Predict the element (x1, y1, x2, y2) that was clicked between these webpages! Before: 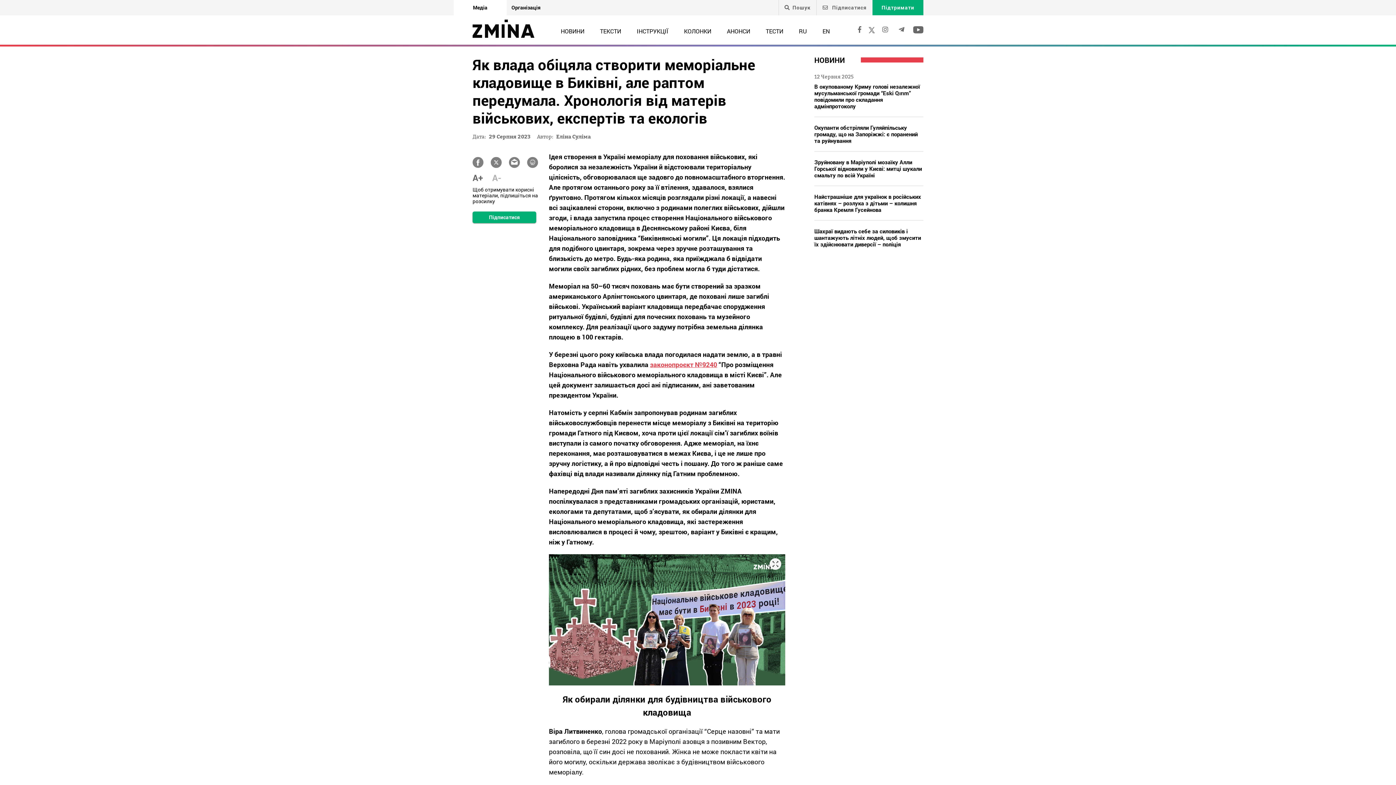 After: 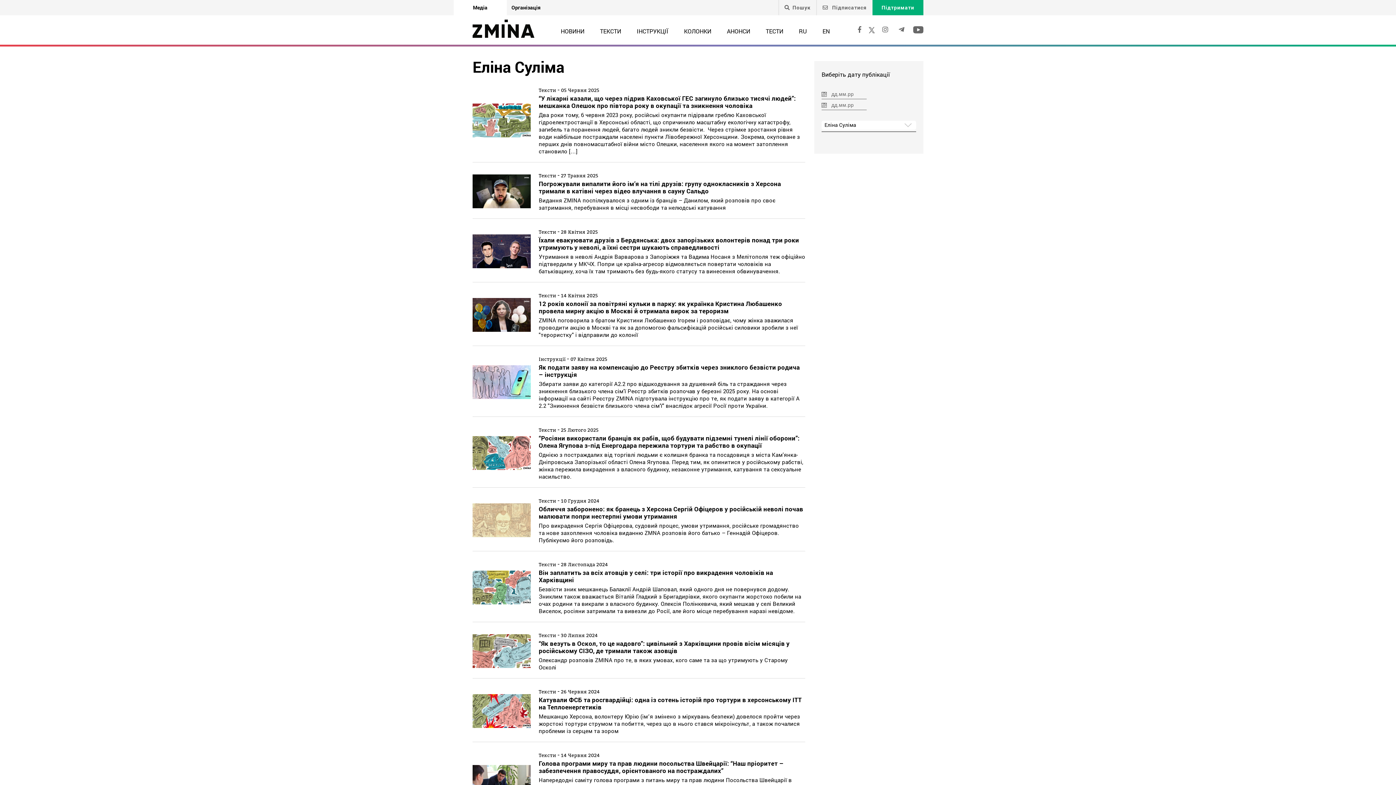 Action: label: Еліна Суліма bbox: (556, 133, 590, 139)